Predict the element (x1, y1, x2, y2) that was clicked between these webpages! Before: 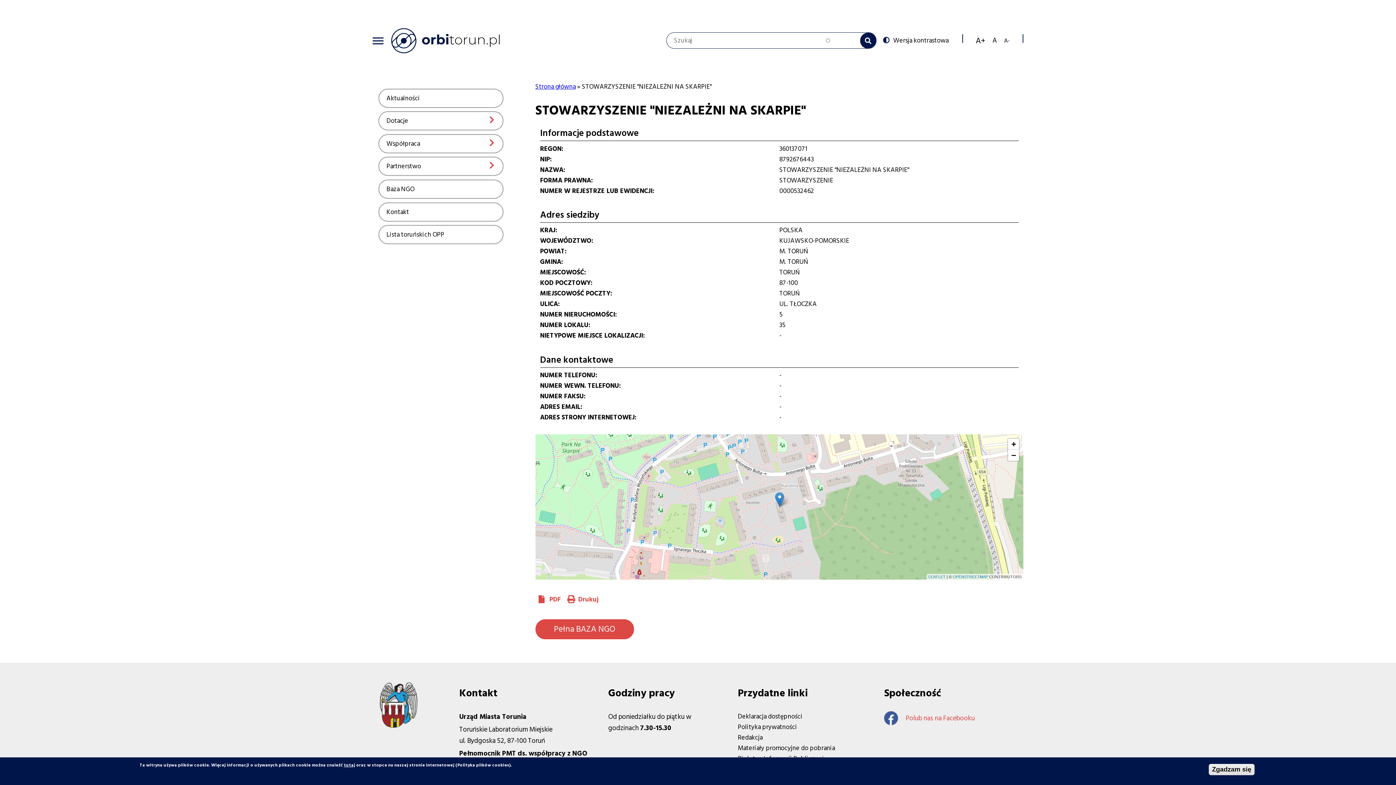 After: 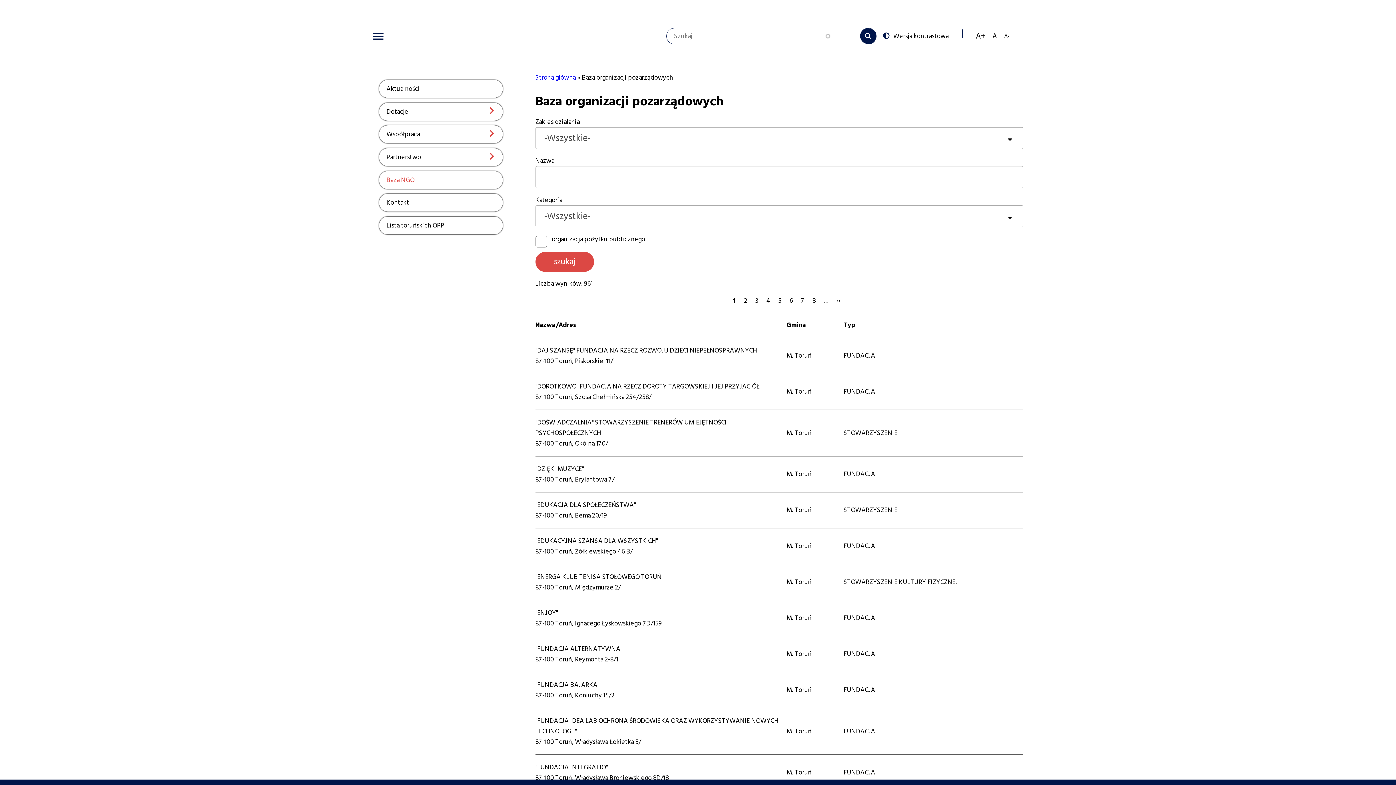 Action: label: Baza NGO bbox: (386, 183, 414, 194)